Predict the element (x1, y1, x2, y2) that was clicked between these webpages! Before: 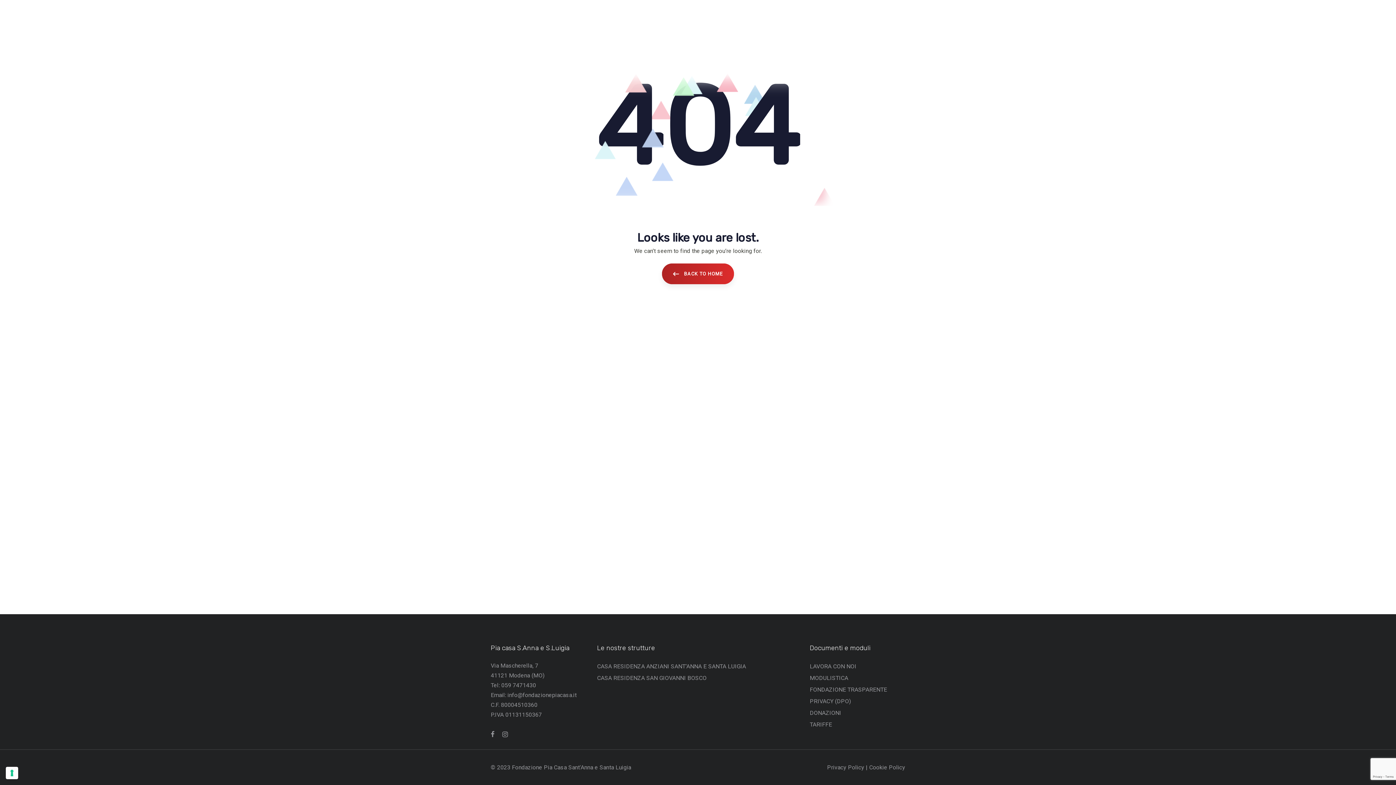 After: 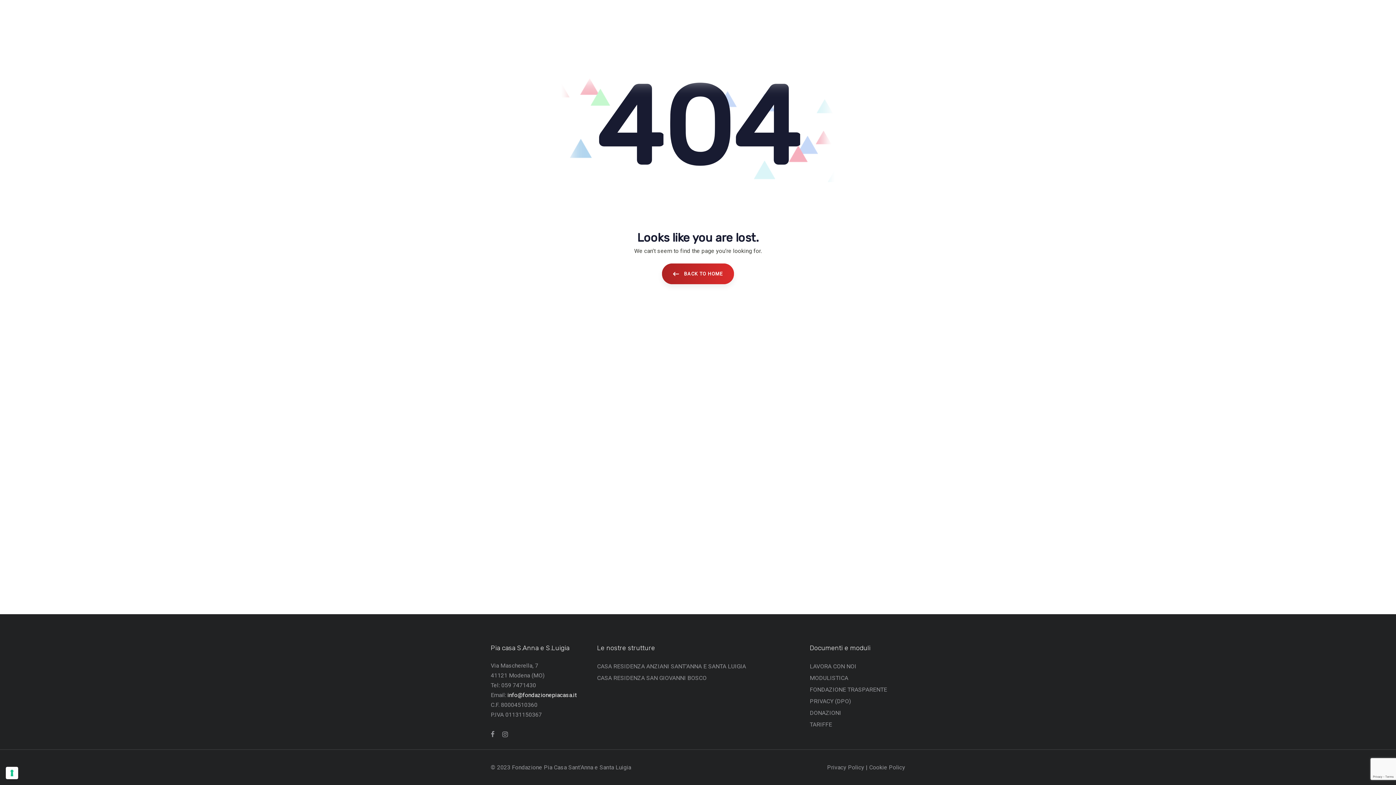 Action: label: info@fondazionepiacasa.it bbox: (507, 692, 576, 698)